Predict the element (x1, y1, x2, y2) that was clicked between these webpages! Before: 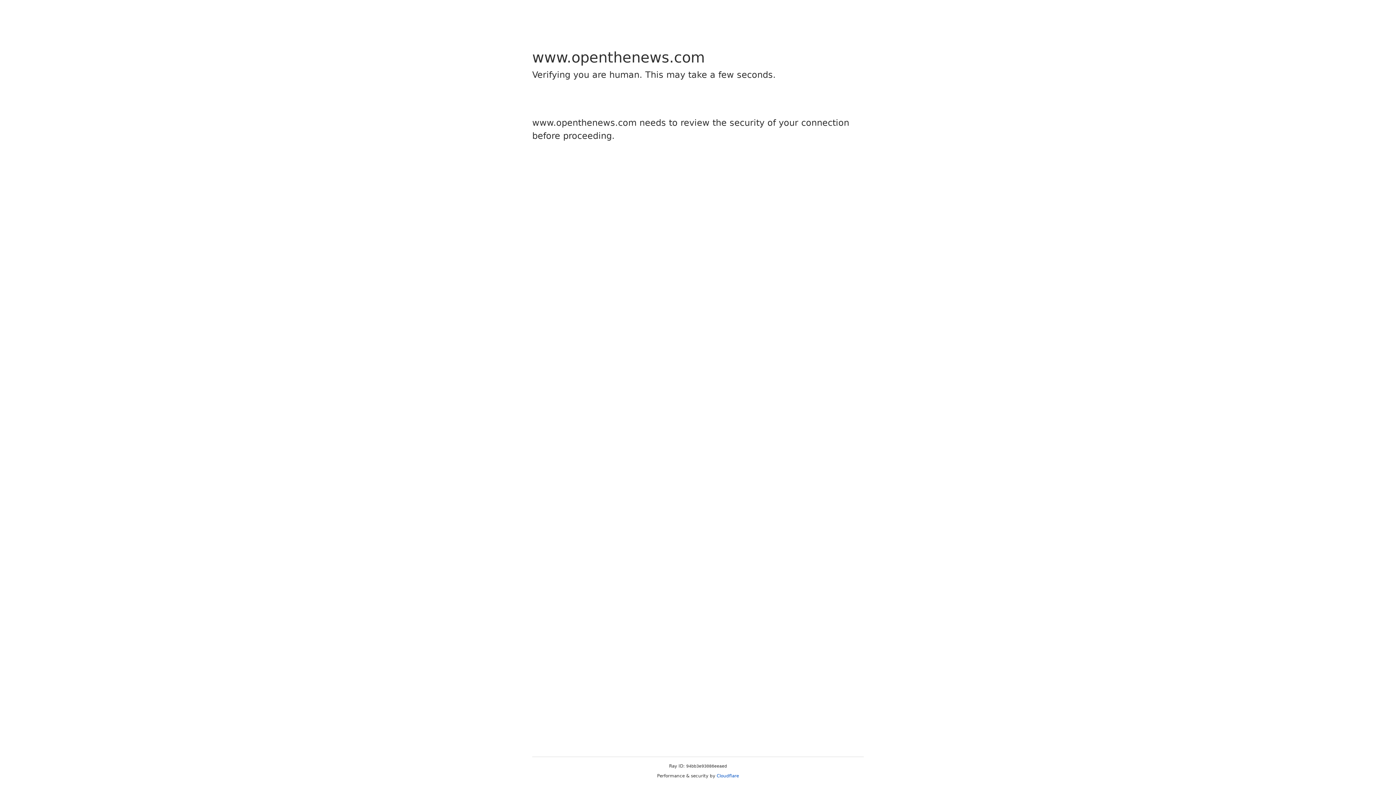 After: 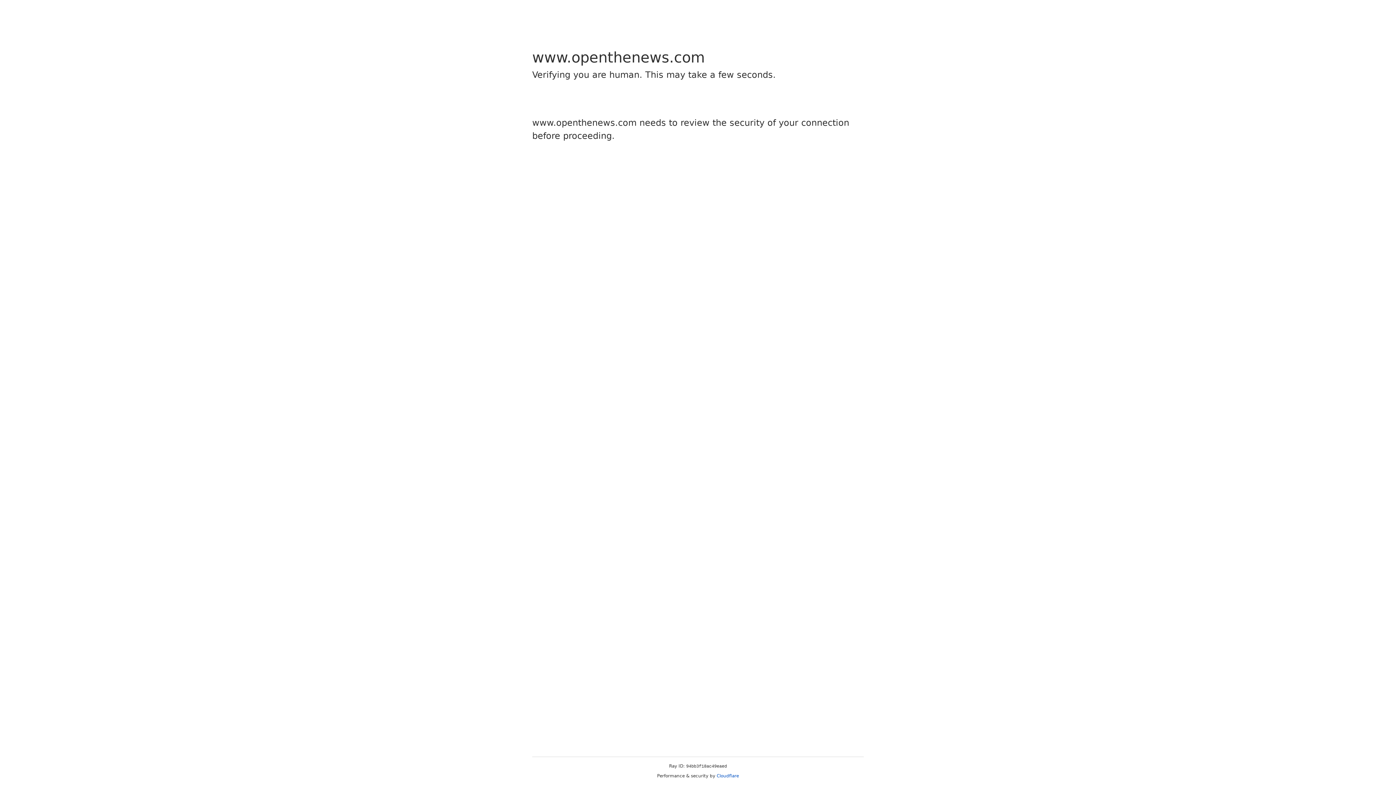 Action: bbox: (716, 773, 739, 778) label: Cloudflare